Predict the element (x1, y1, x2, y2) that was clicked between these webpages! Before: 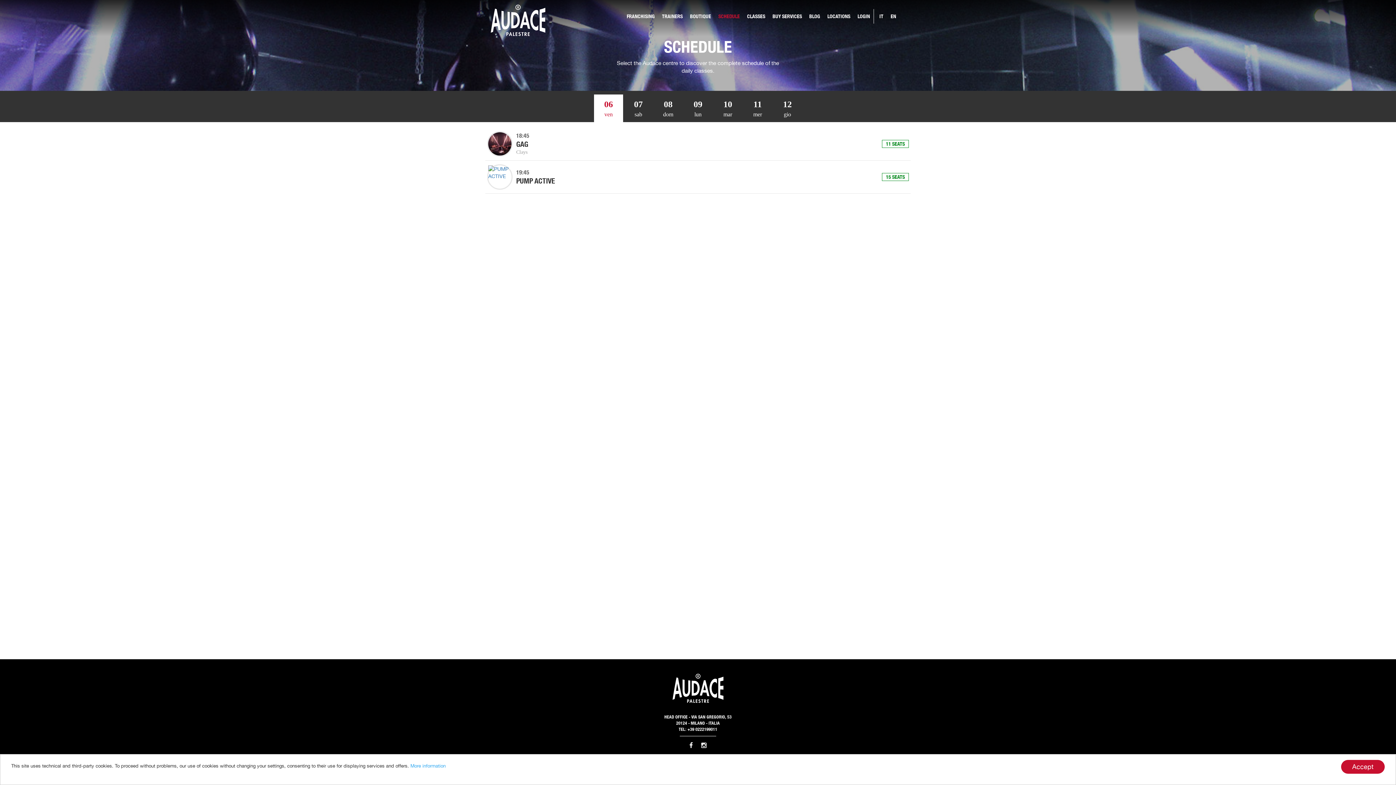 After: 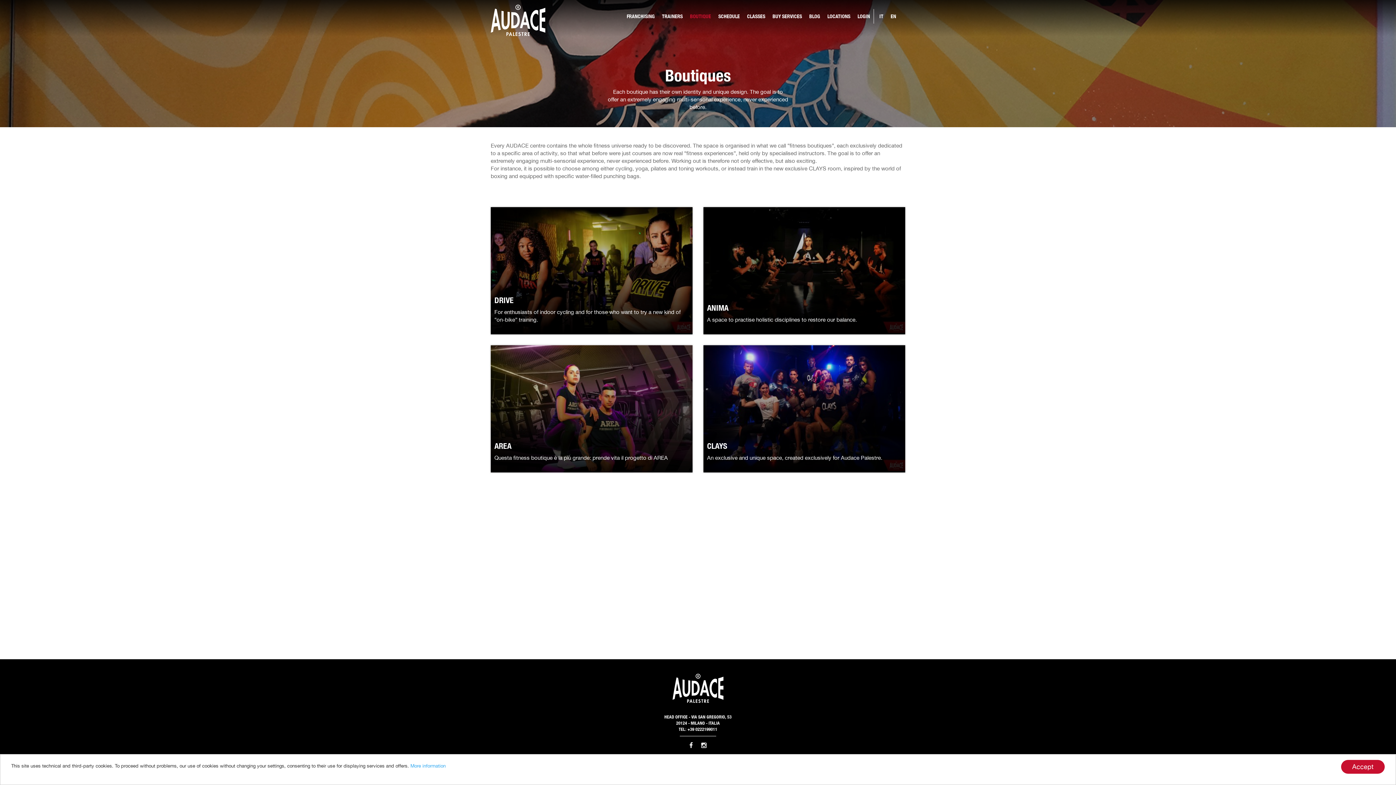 Action: bbox: (686, 9, 714, 23) label: BOUTIQUE